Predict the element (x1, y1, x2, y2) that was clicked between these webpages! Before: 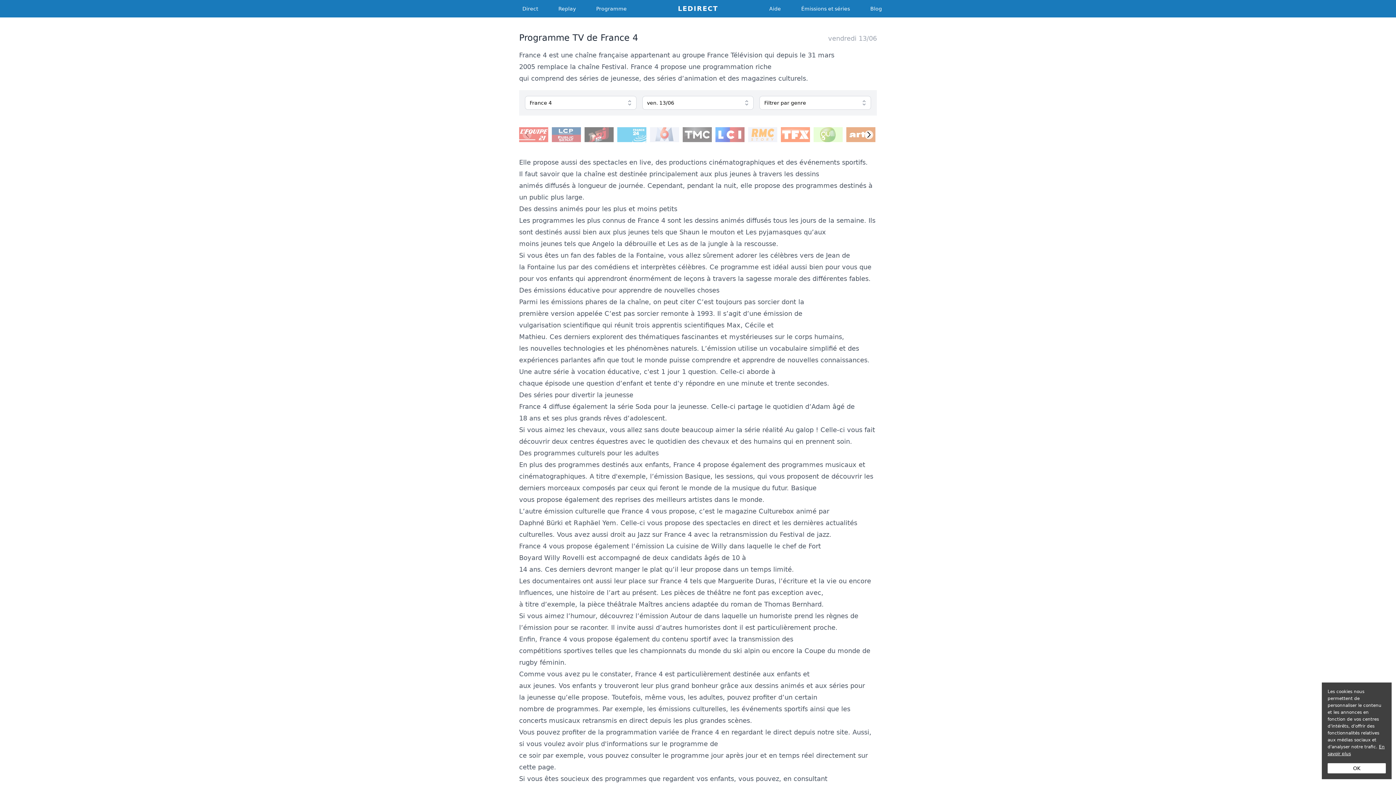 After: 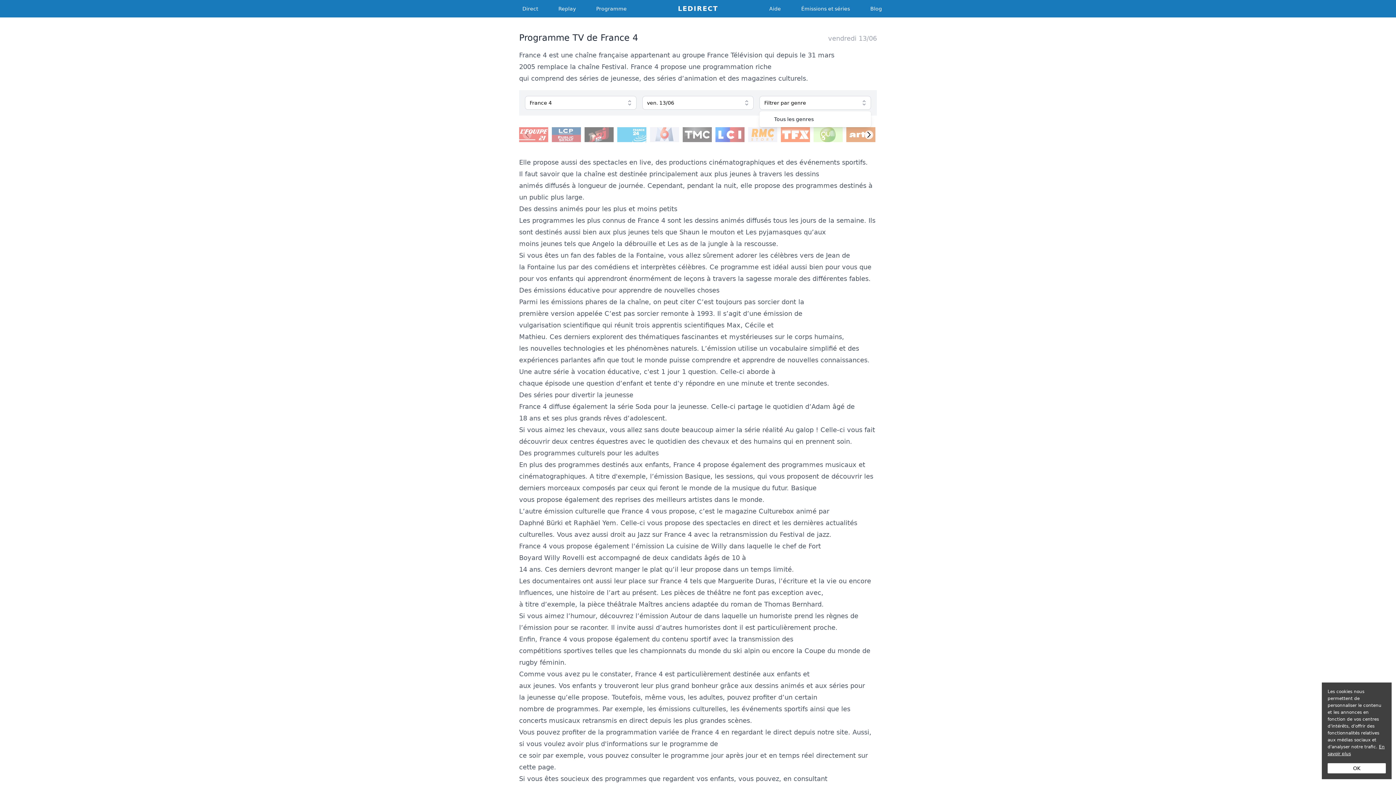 Action: bbox: (759, 96, 871, 109) label: Filtrer par genre